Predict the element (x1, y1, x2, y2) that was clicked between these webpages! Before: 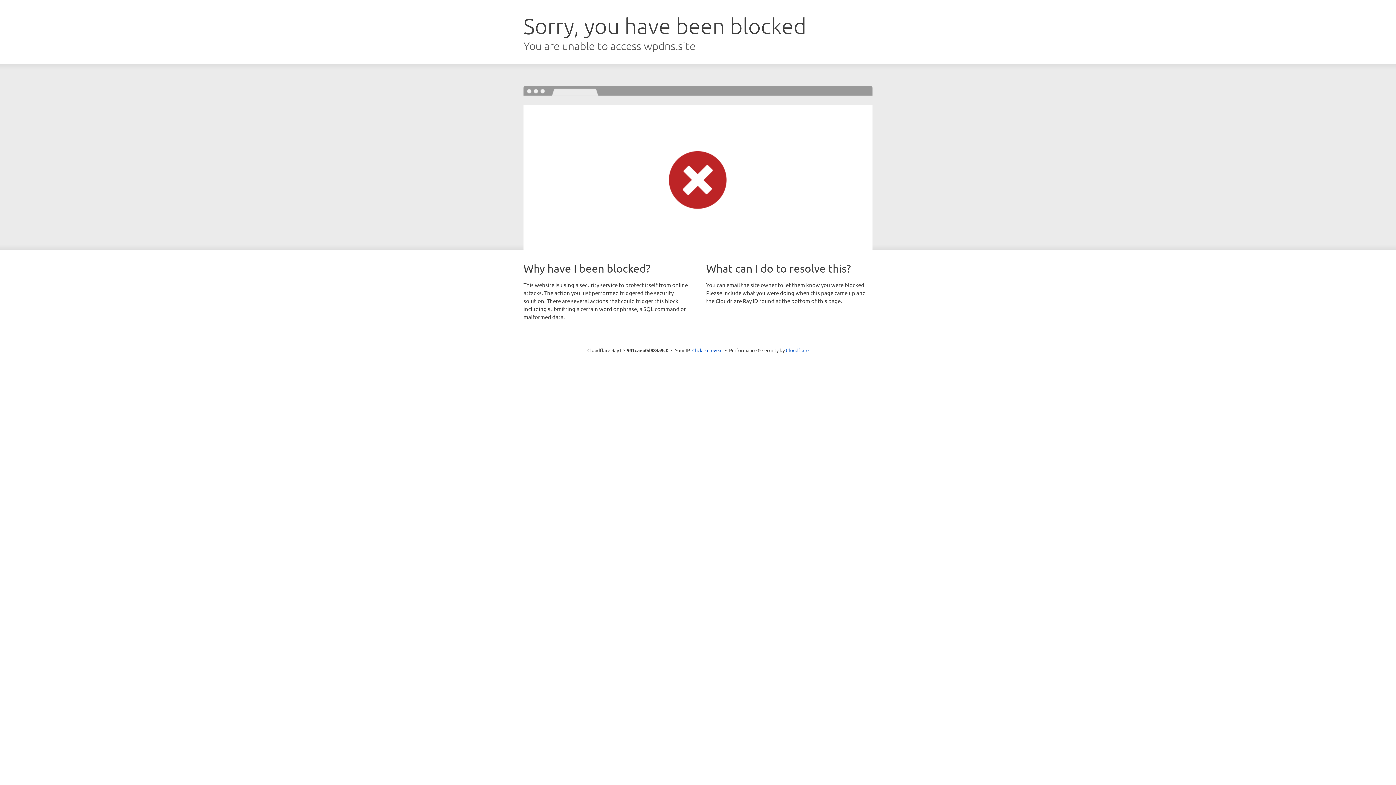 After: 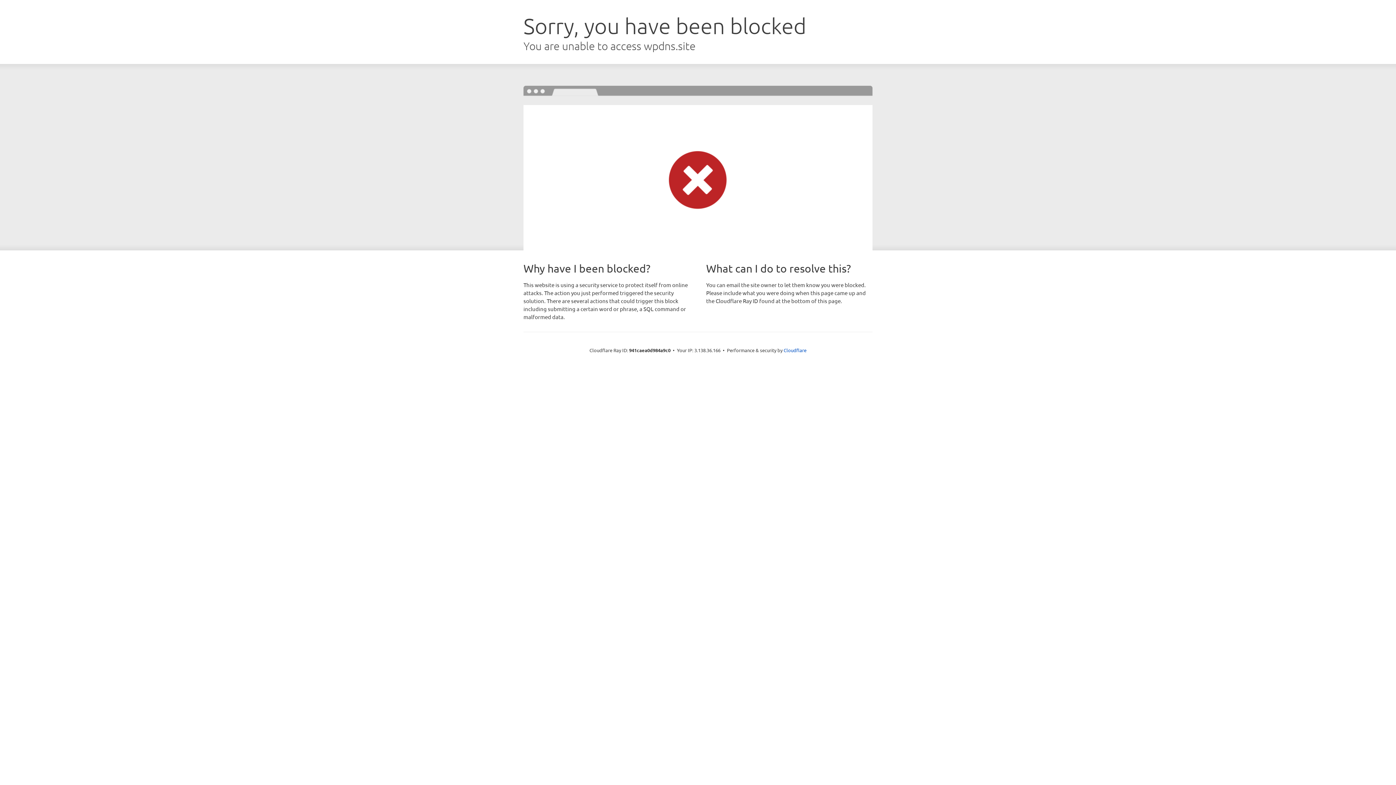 Action: label: Click to reveal bbox: (692, 346, 722, 353)